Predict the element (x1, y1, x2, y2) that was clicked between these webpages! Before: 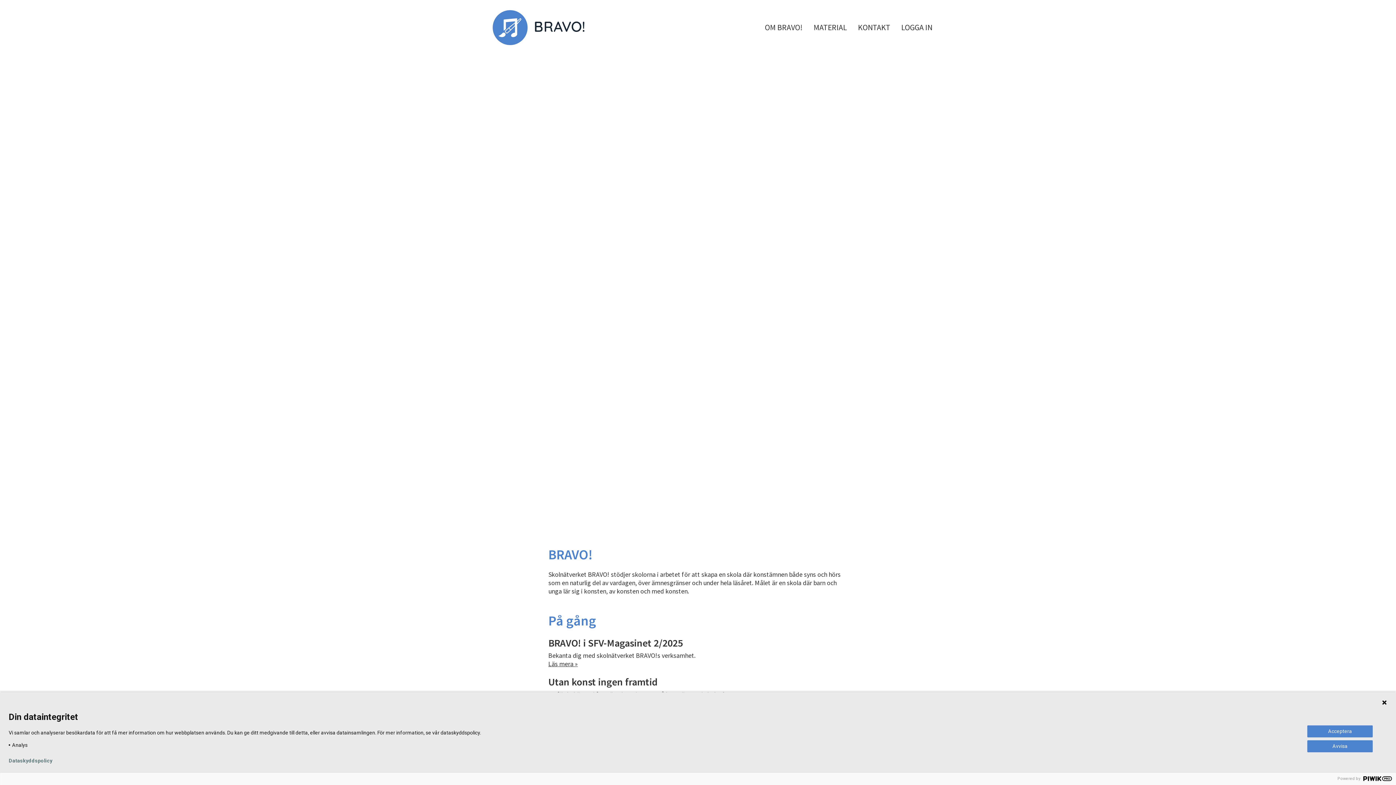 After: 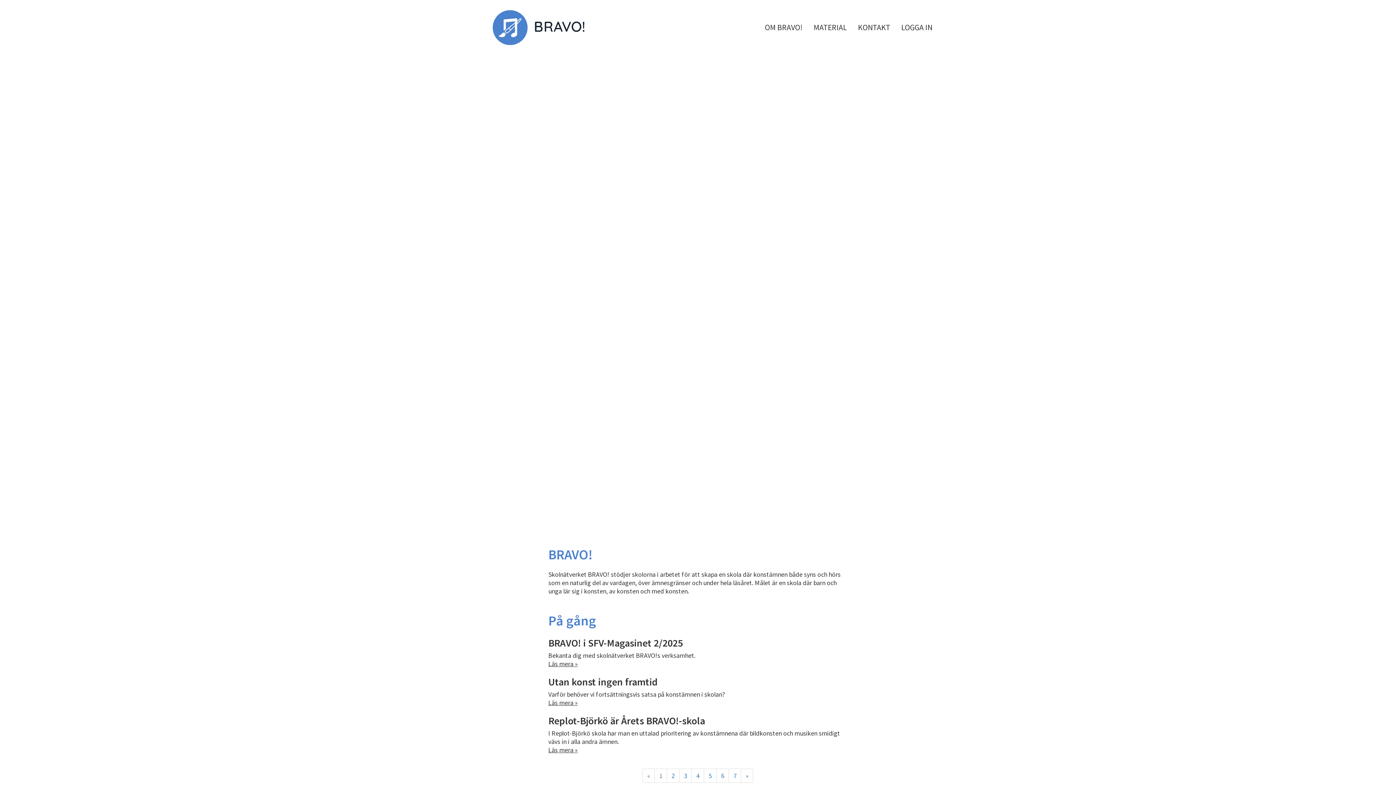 Action: bbox: (1307, 740, 1373, 752) label: Avvisa